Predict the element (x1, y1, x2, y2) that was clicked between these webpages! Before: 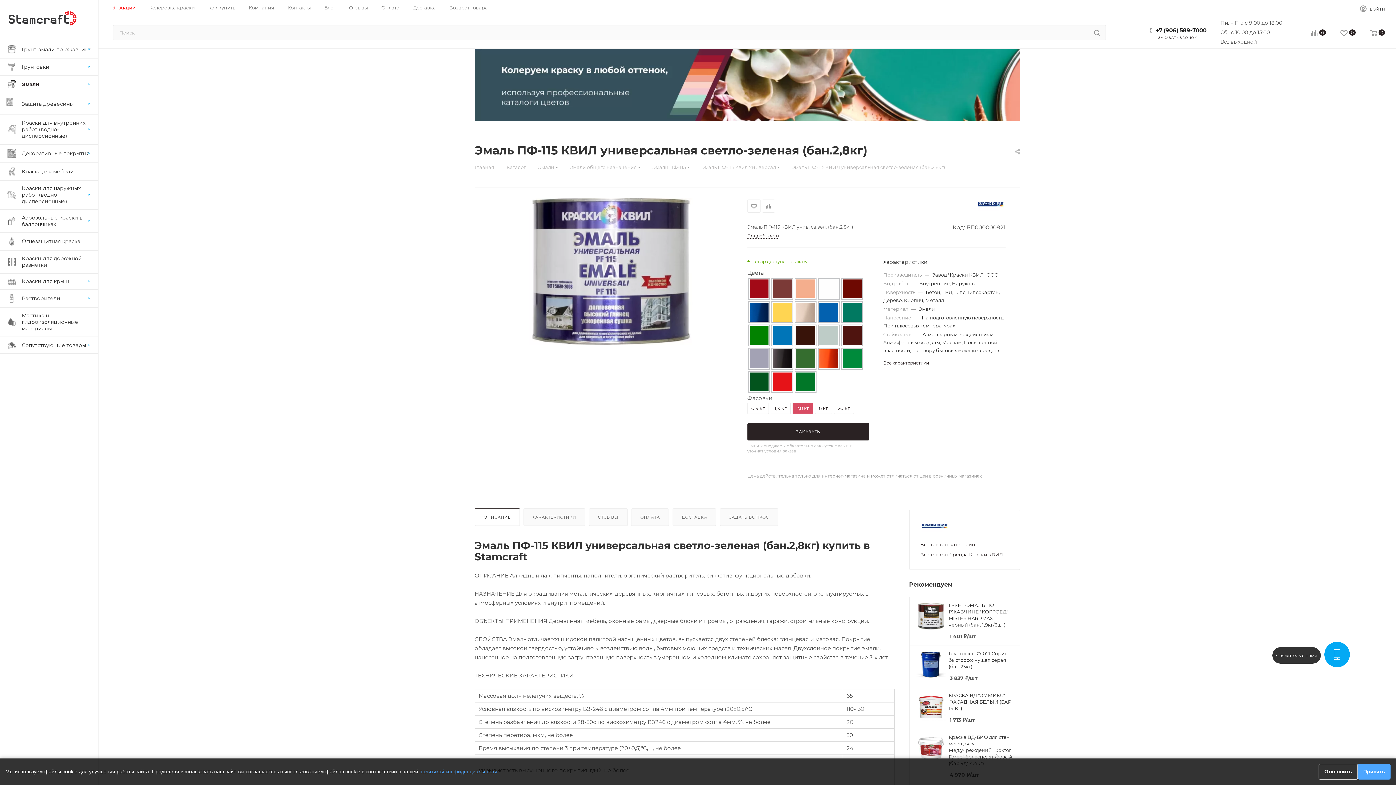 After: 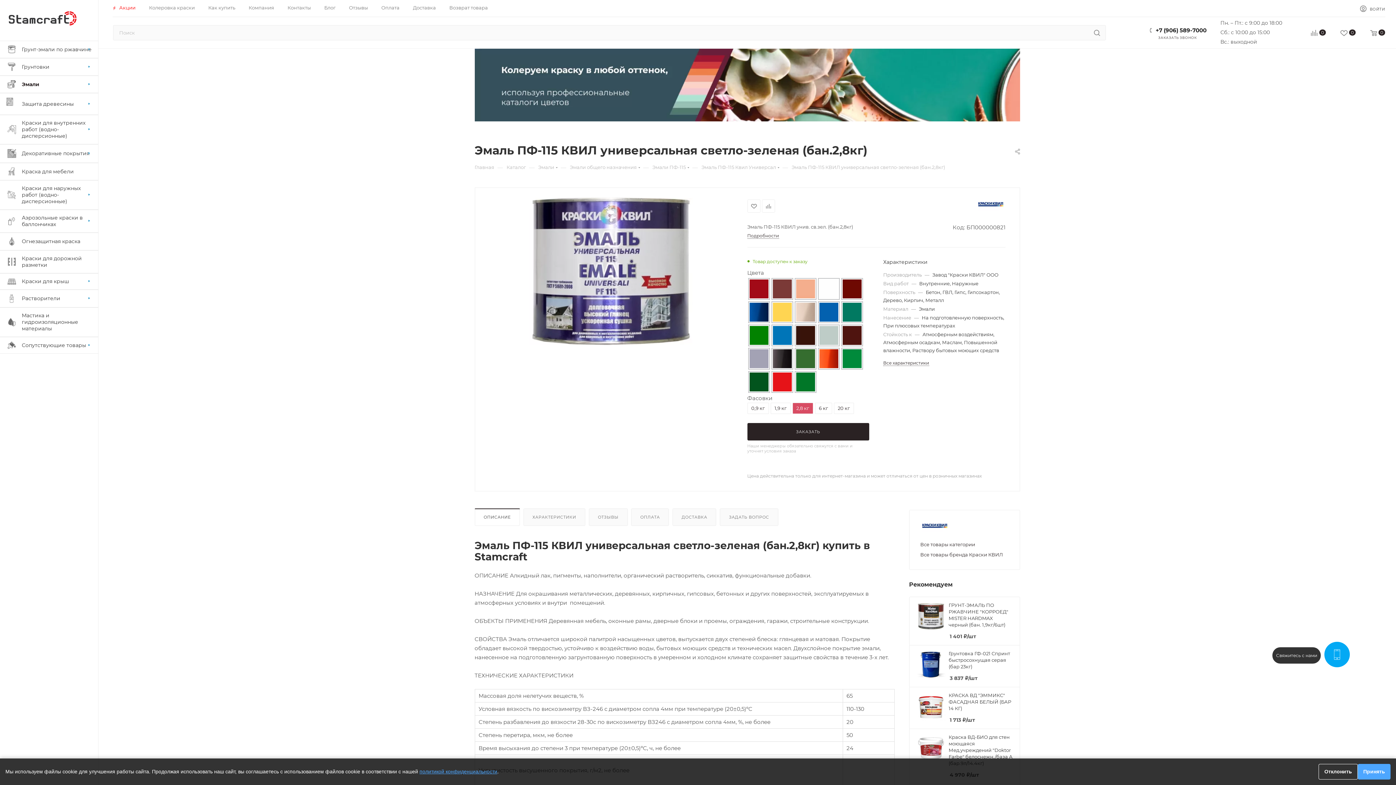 Action: bbox: (796, 403, 809, 413) label: 2,8 кг